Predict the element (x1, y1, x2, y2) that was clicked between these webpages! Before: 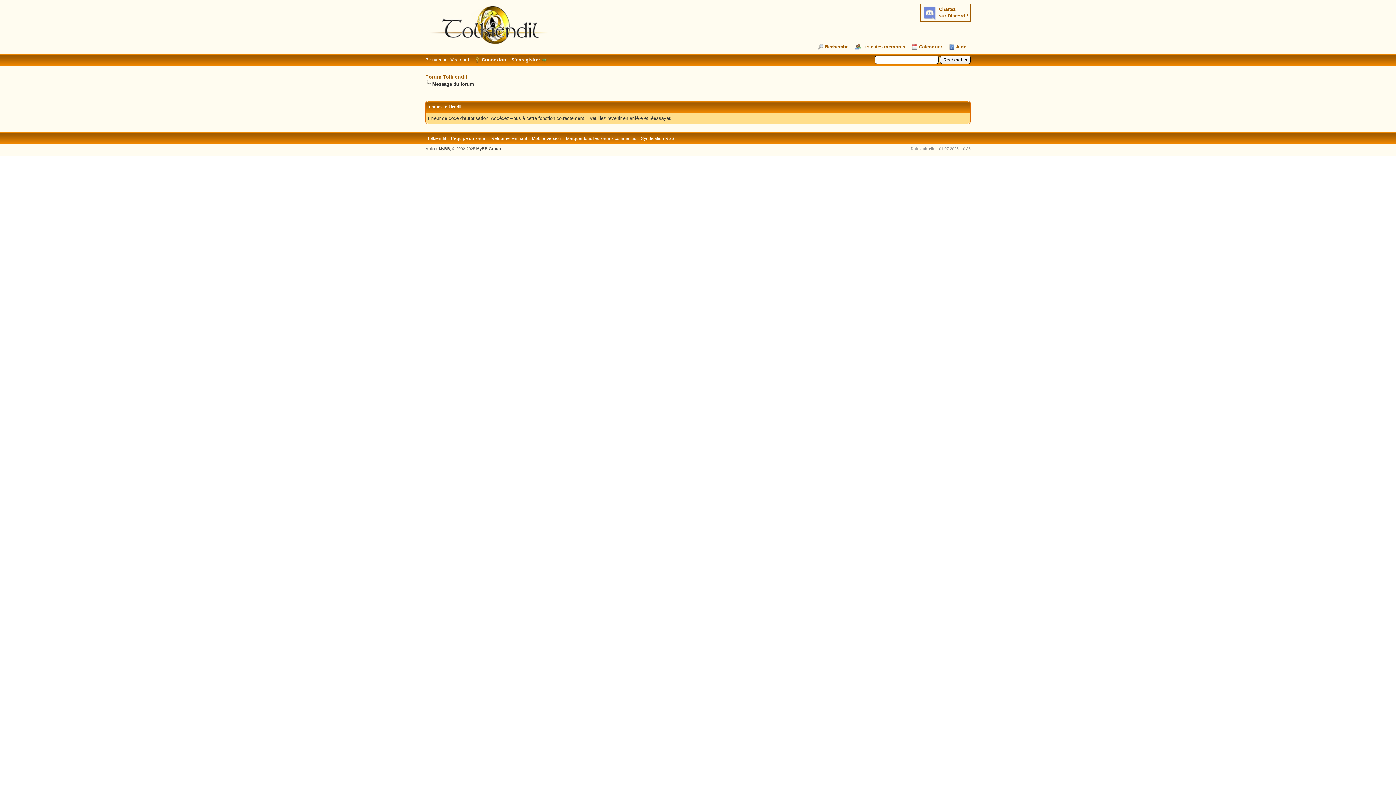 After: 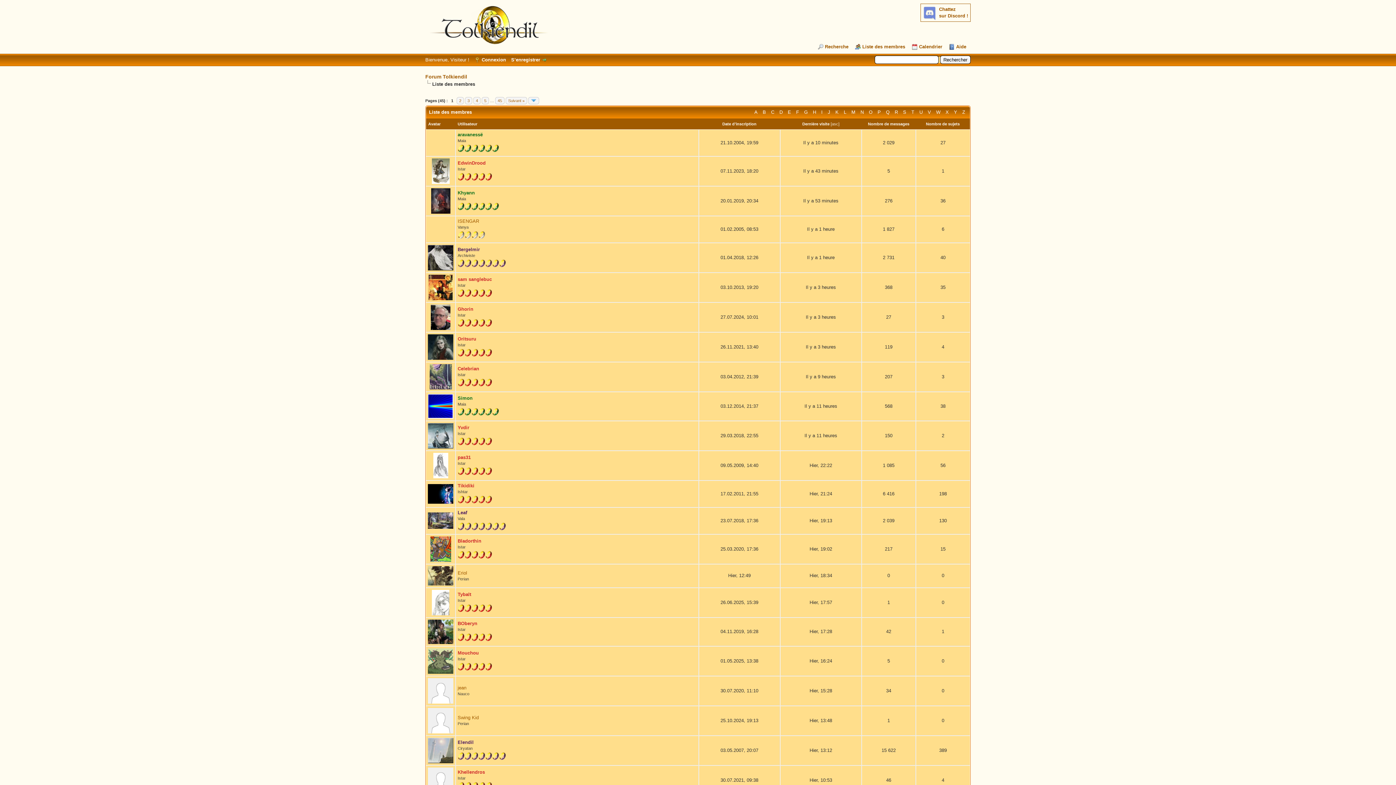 Action: bbox: (855, 44, 905, 49) label: Liste des membres